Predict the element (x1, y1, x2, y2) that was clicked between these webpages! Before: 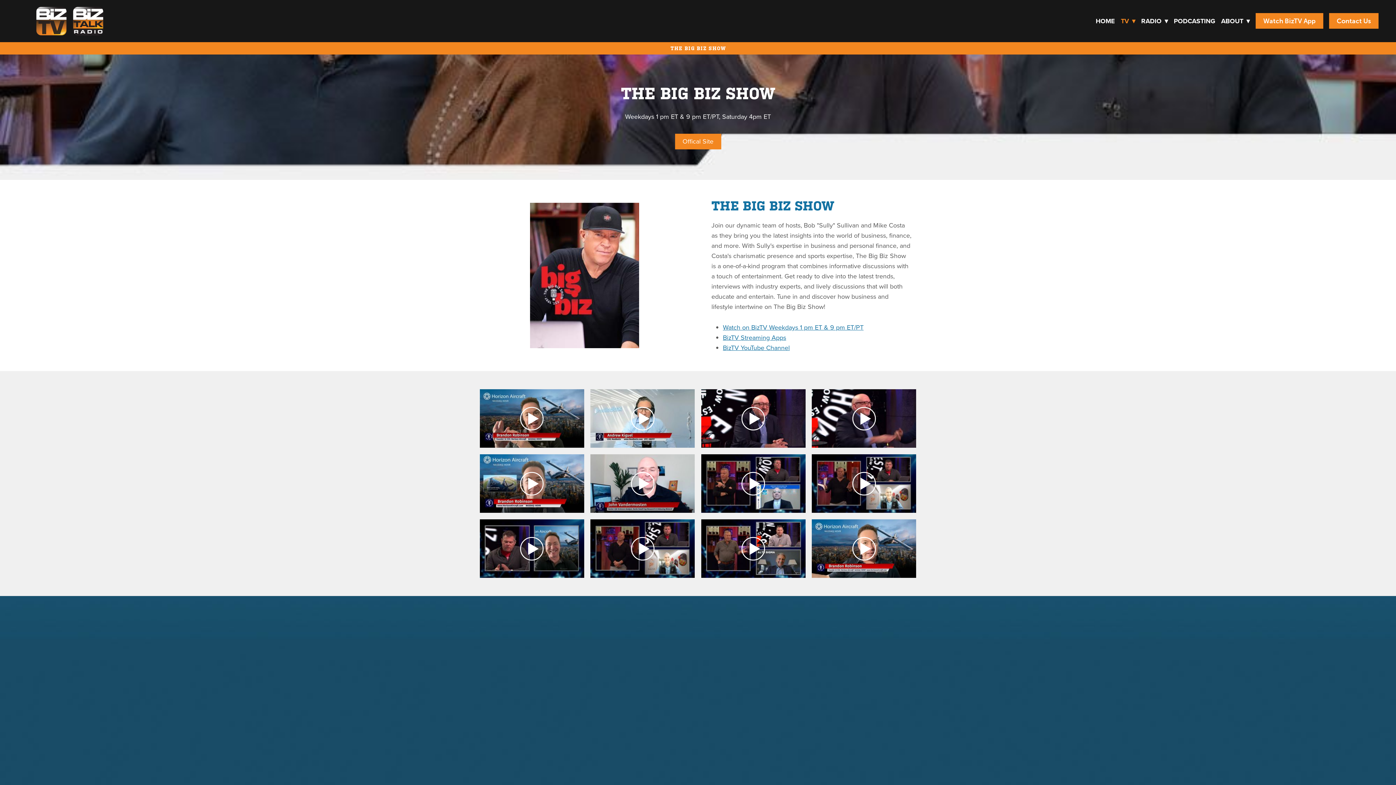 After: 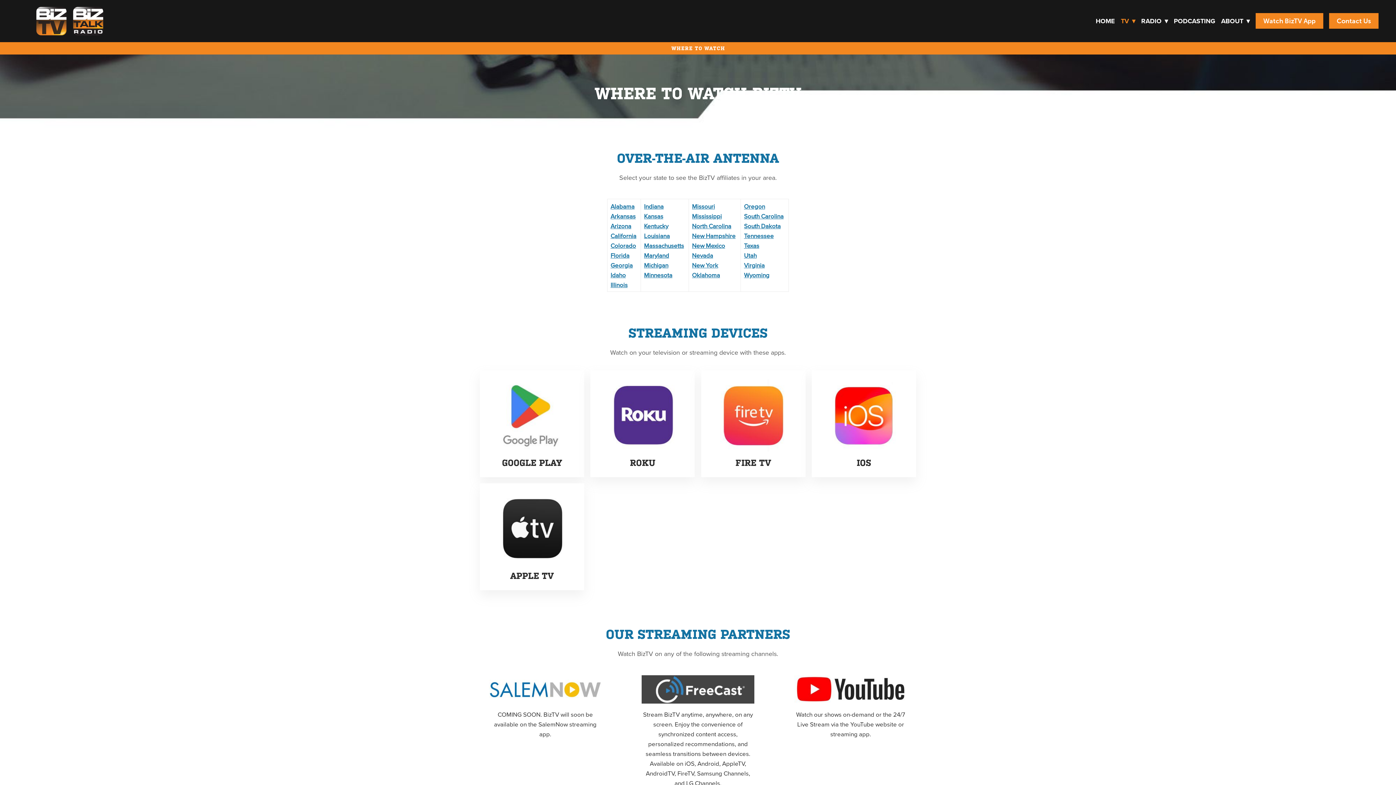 Action: bbox: (723, 322, 863, 332) label: Watch on BizTV Weekdays 1 pm ET & 9 pm ET/PT